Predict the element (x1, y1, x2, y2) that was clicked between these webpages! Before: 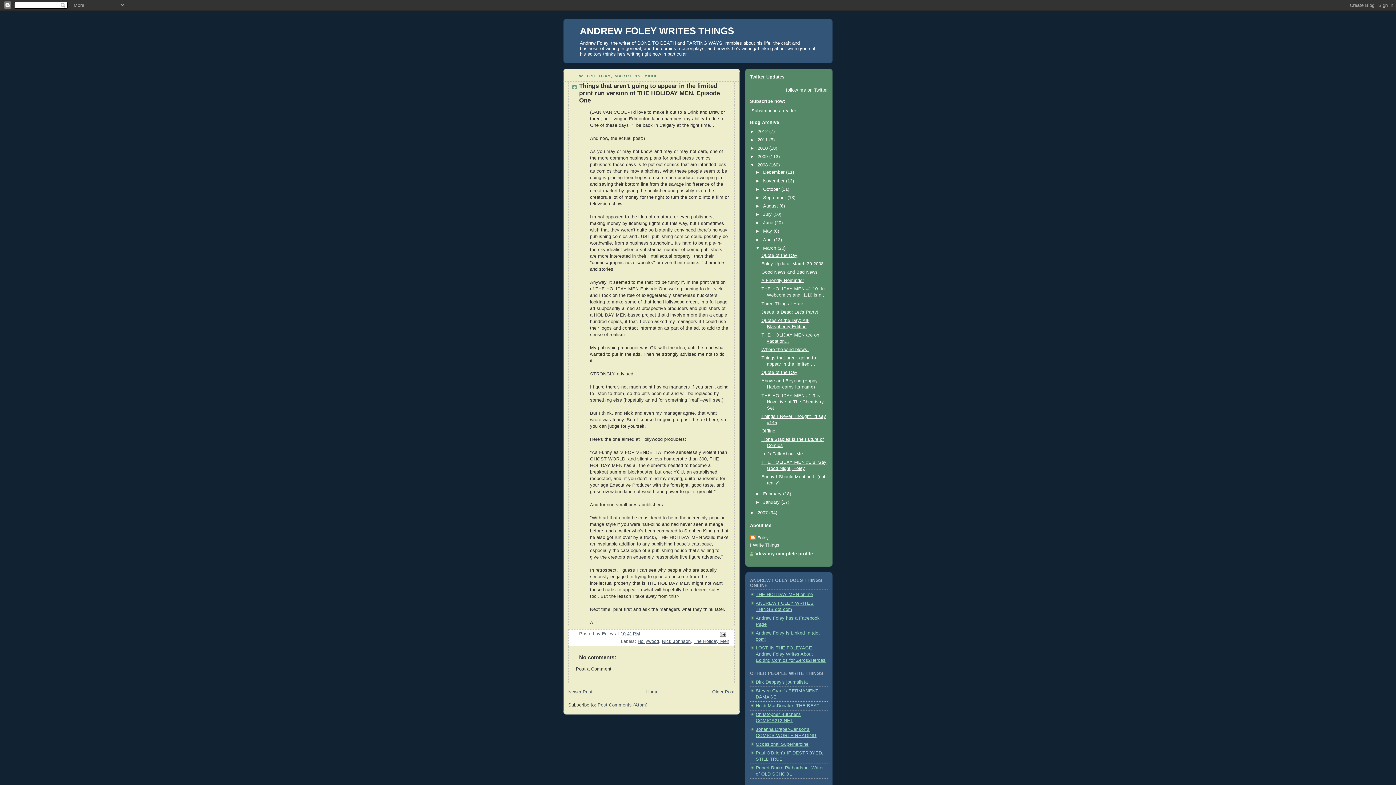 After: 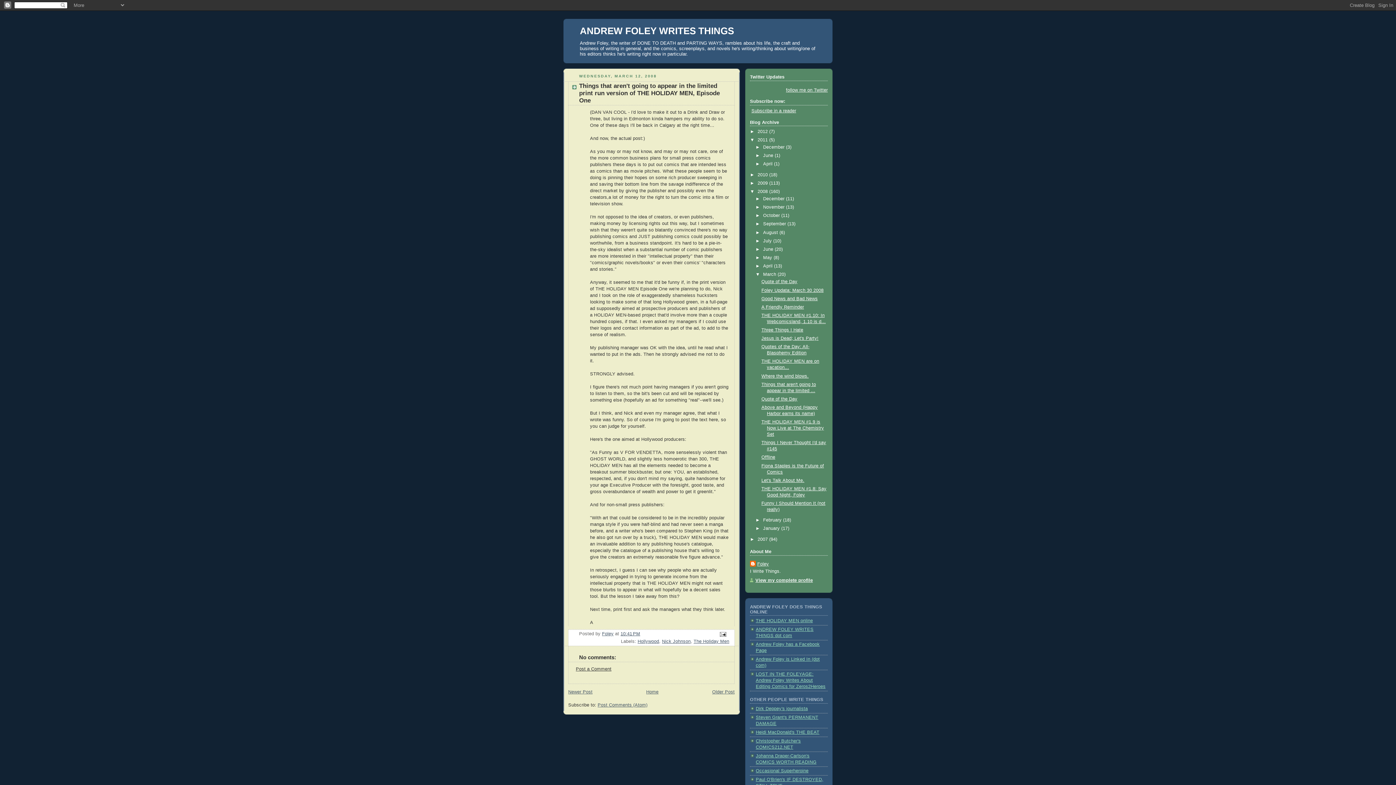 Action: bbox: (750, 137, 757, 142) label: ►  